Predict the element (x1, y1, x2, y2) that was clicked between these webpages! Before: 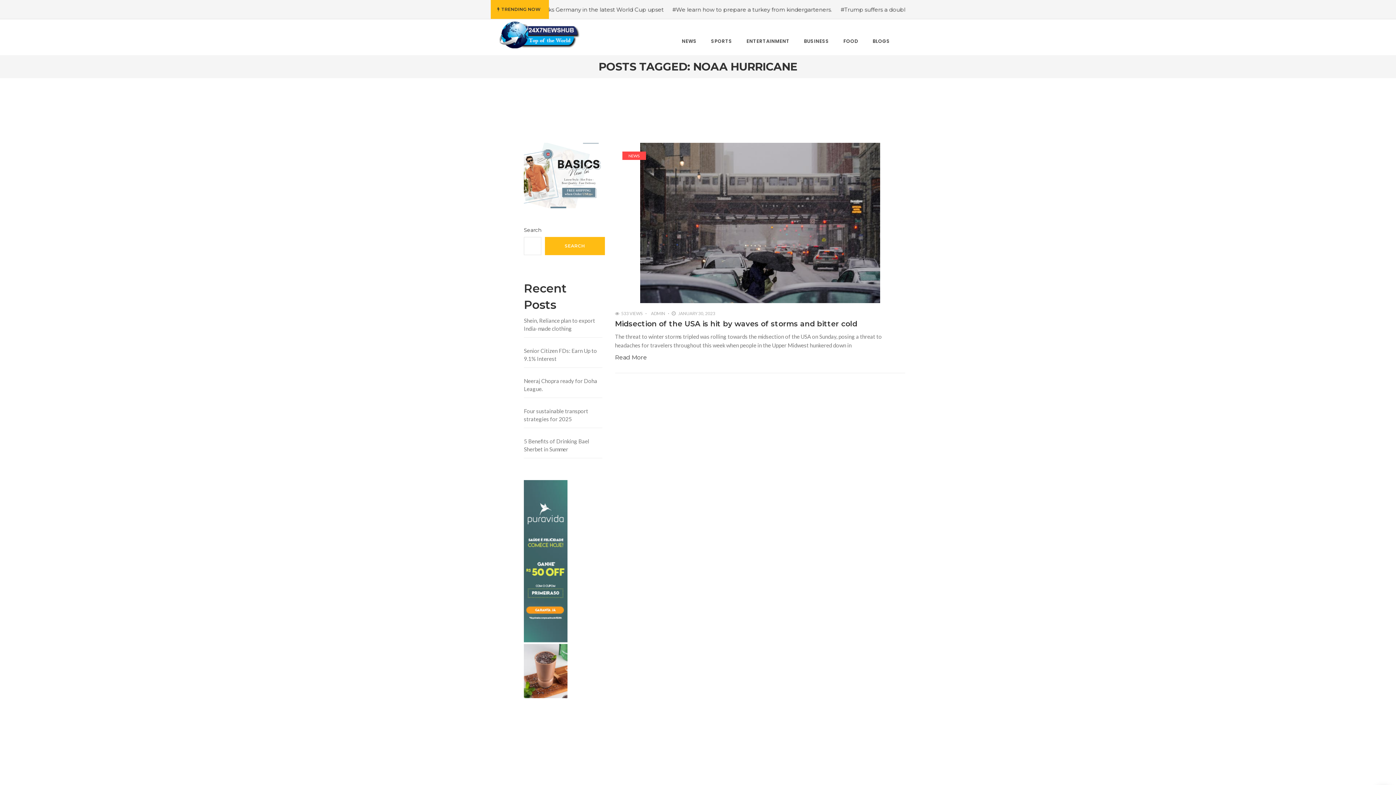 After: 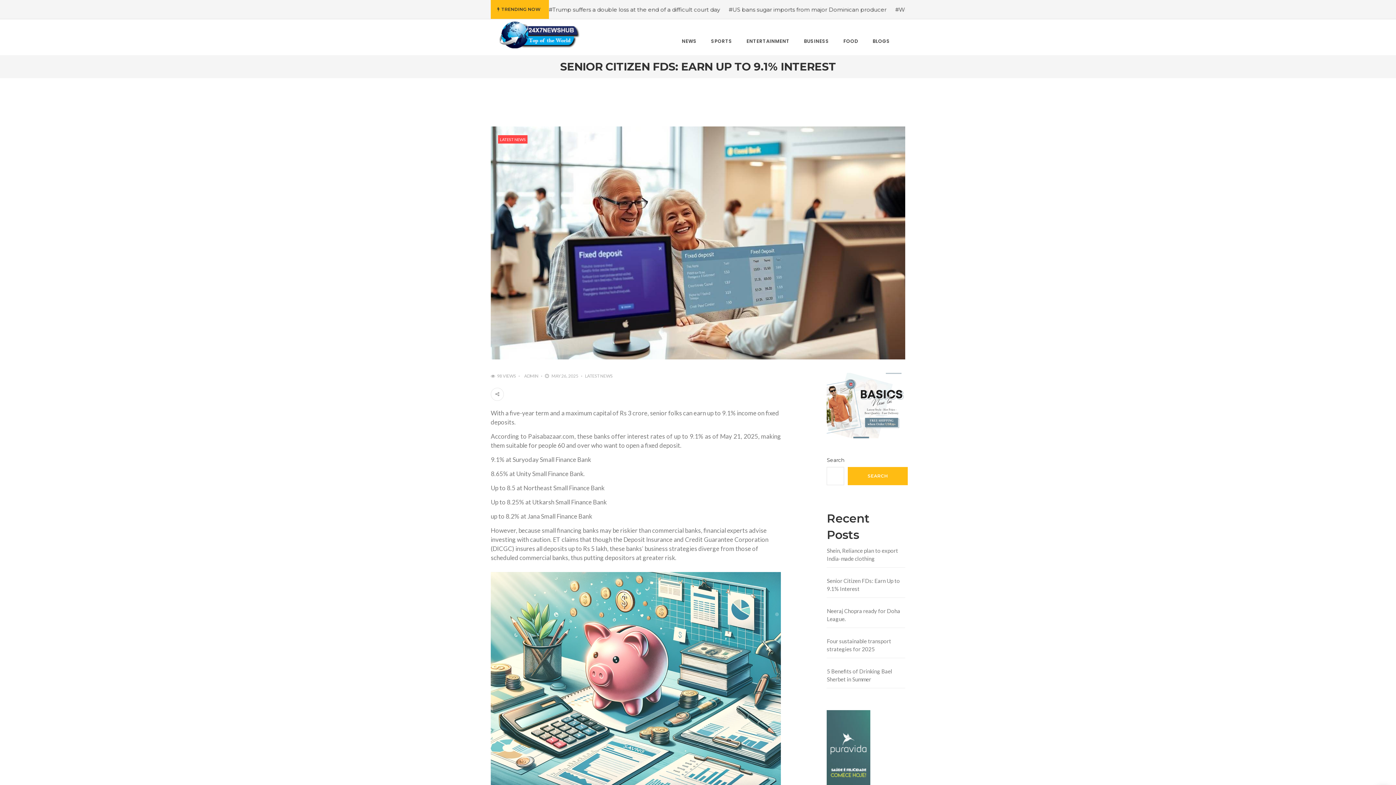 Action: label: Senior Citizen FDs: Earn Up to 9.1% Interest bbox: (524, 341, 602, 367)